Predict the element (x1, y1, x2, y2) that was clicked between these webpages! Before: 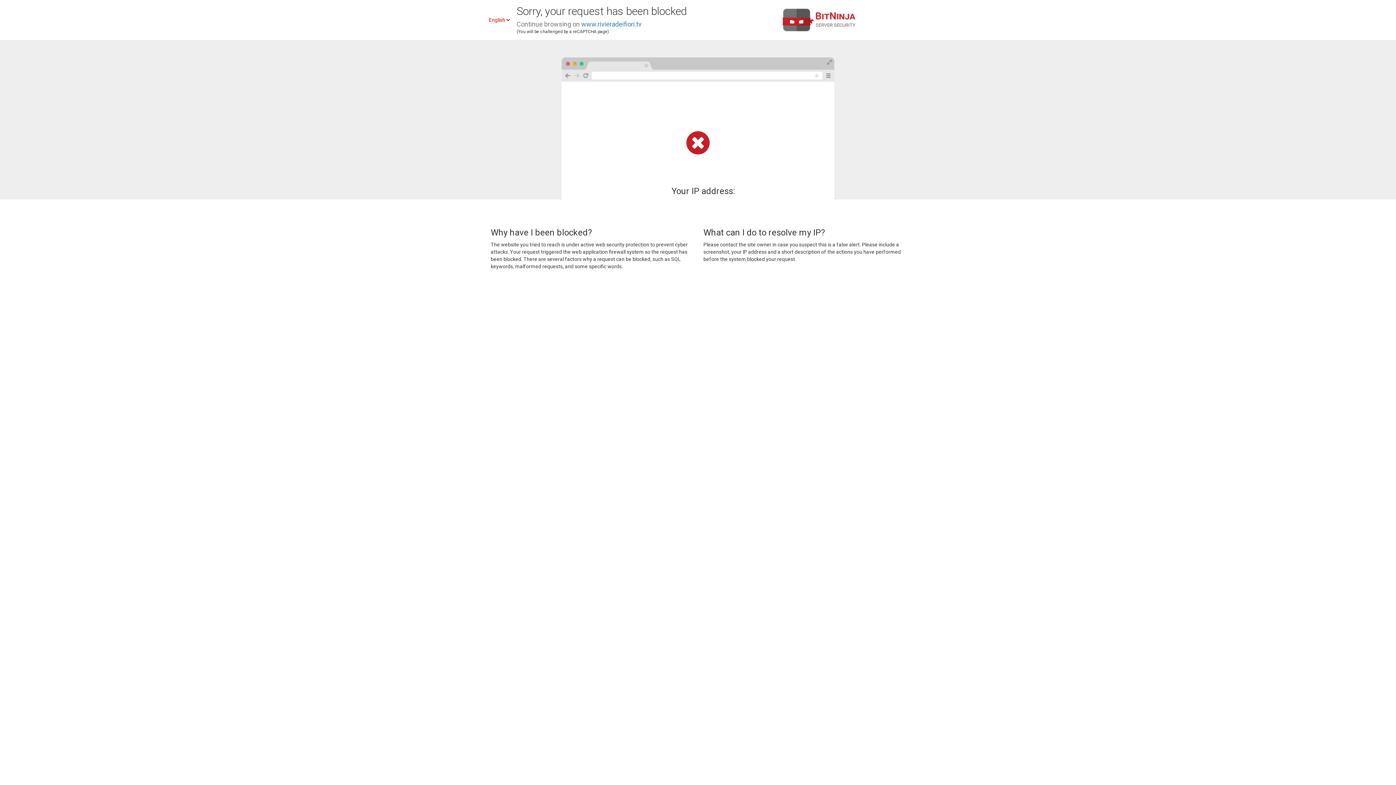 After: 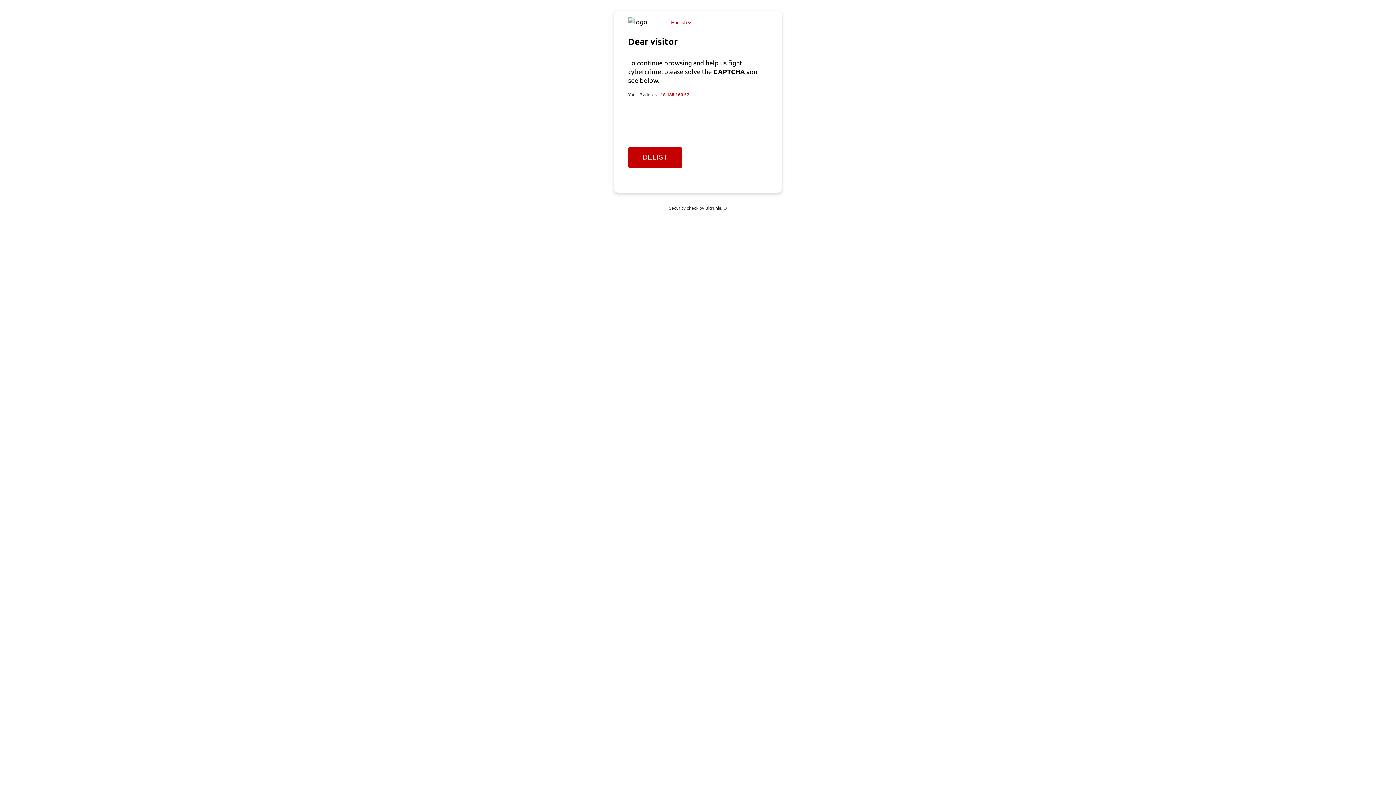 Action: label: www.rivieradeifiori.tv bbox: (581, 20, 641, 28)